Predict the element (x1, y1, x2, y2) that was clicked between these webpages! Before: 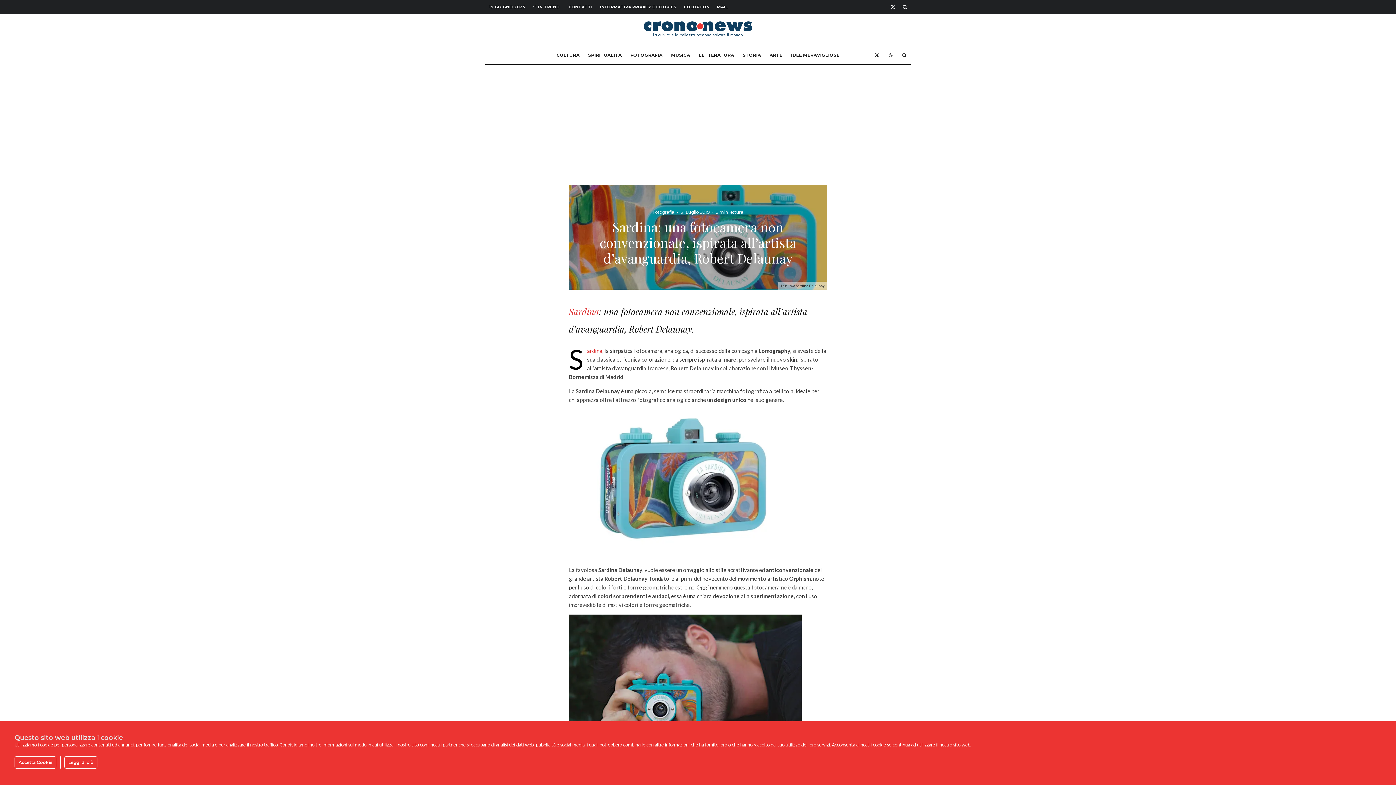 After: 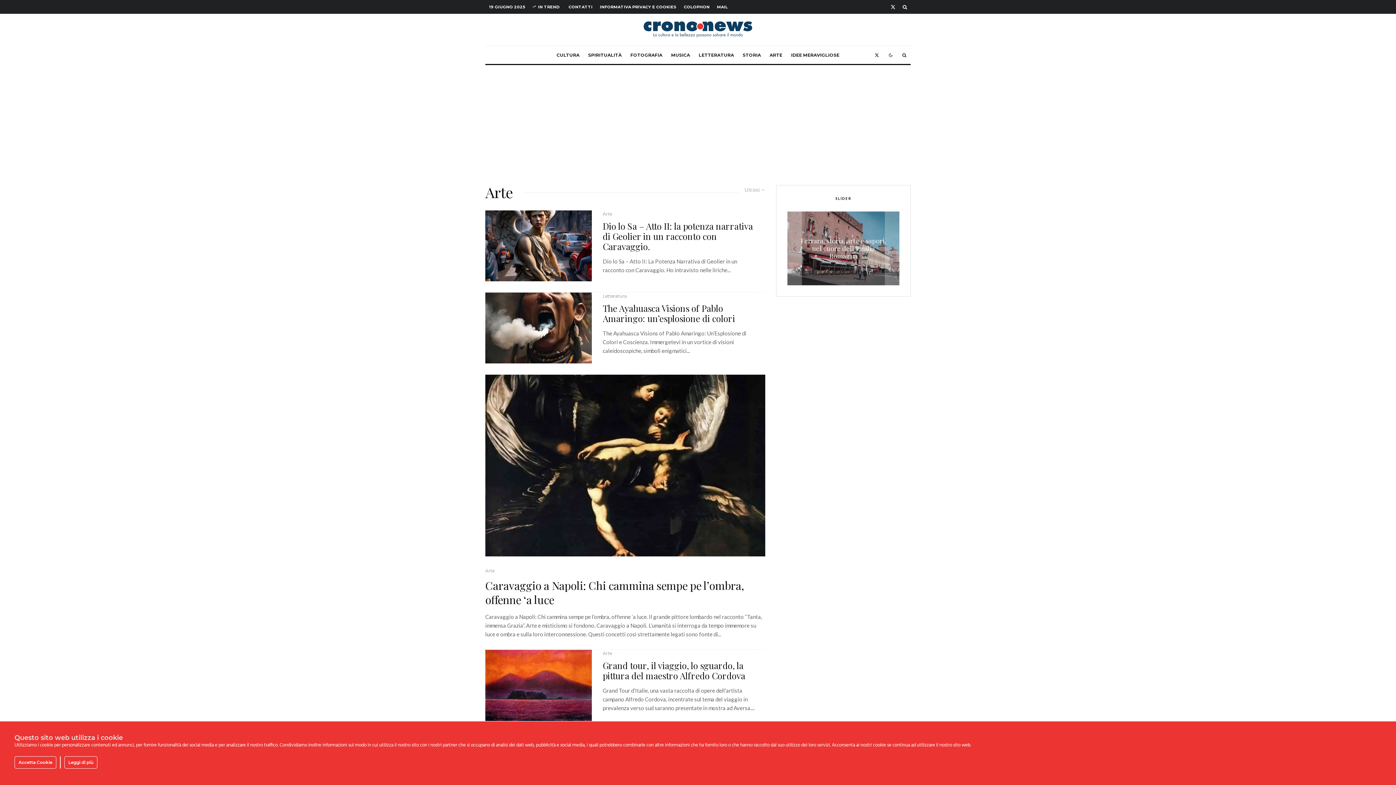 Action: bbox: (765, 46, 786, 64) label: ARTE